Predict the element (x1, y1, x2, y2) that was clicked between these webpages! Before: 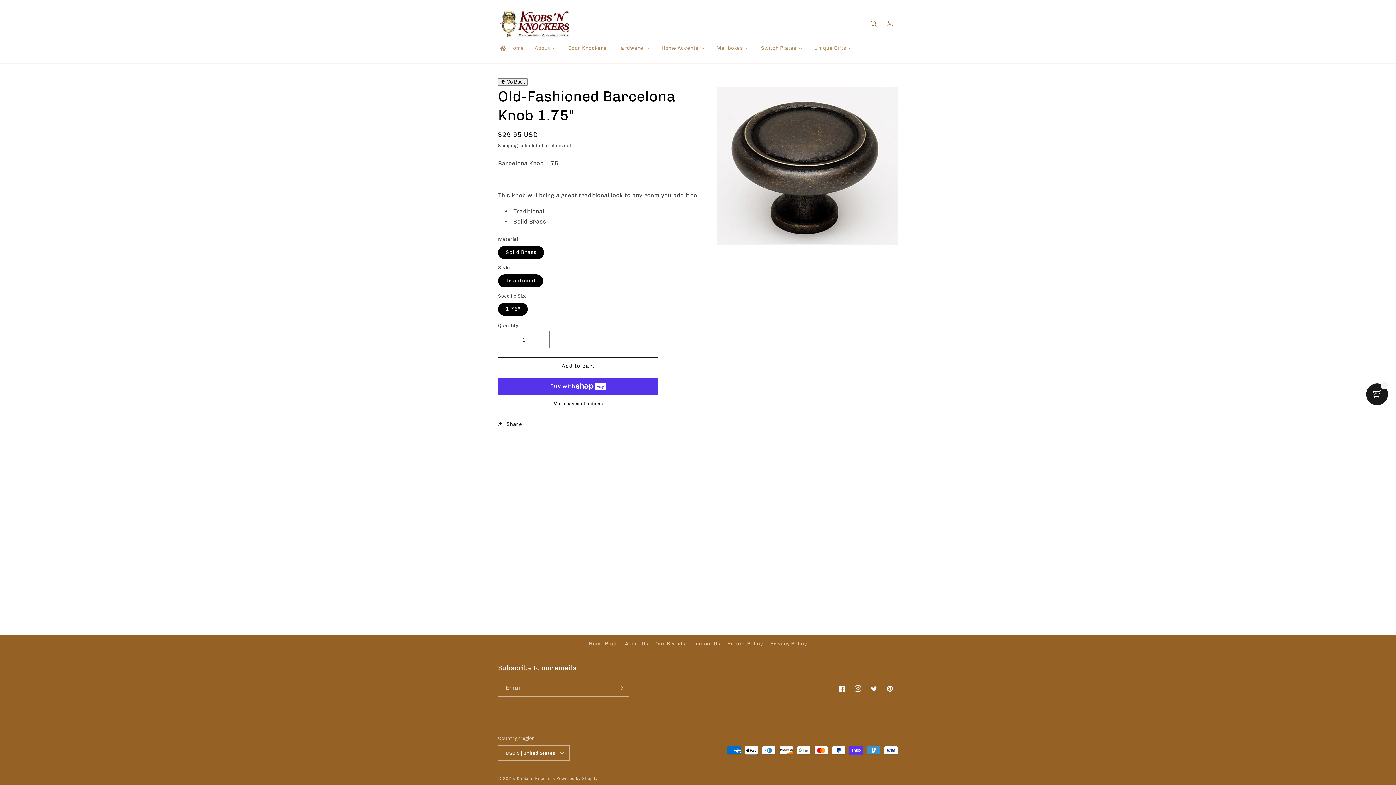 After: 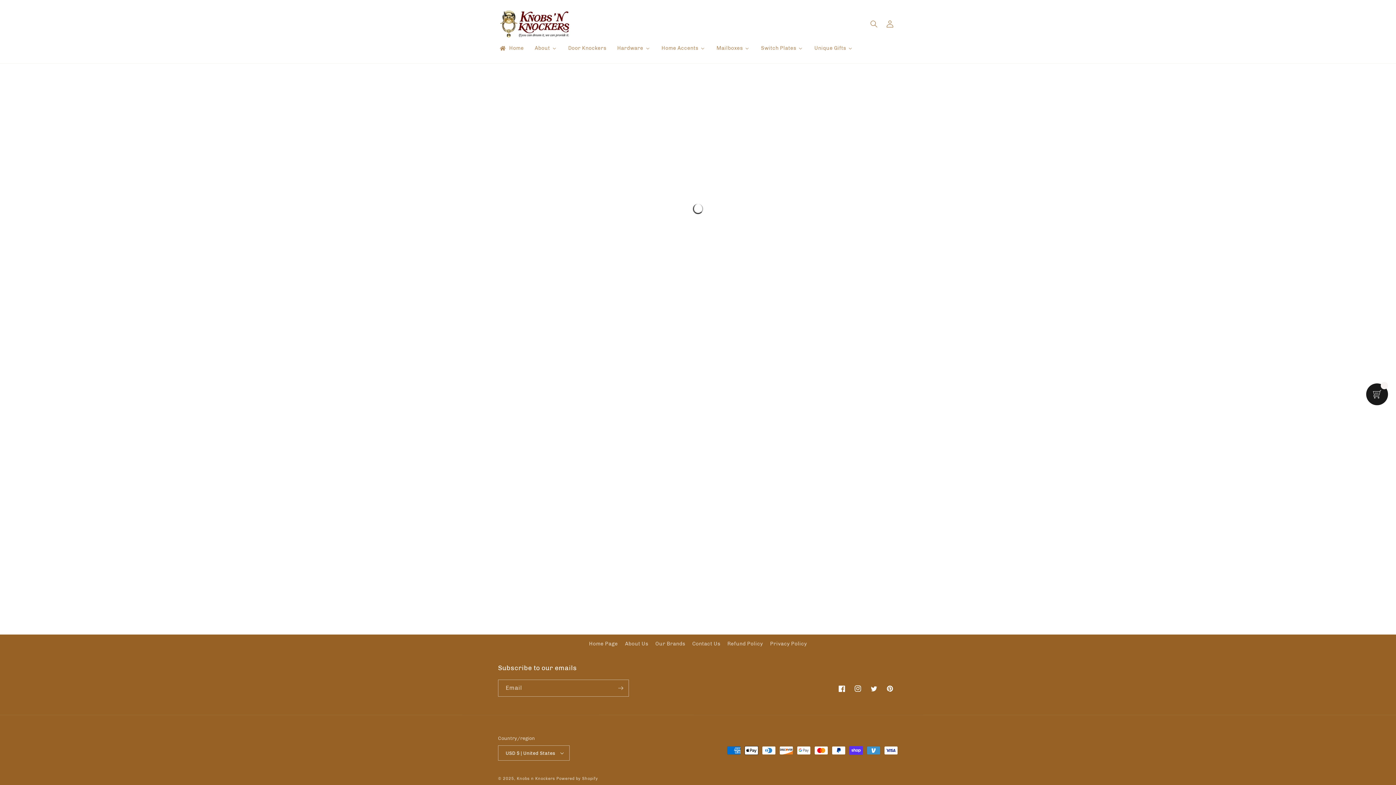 Action: label: Door Knockers bbox: (562, 40, 611, 56)